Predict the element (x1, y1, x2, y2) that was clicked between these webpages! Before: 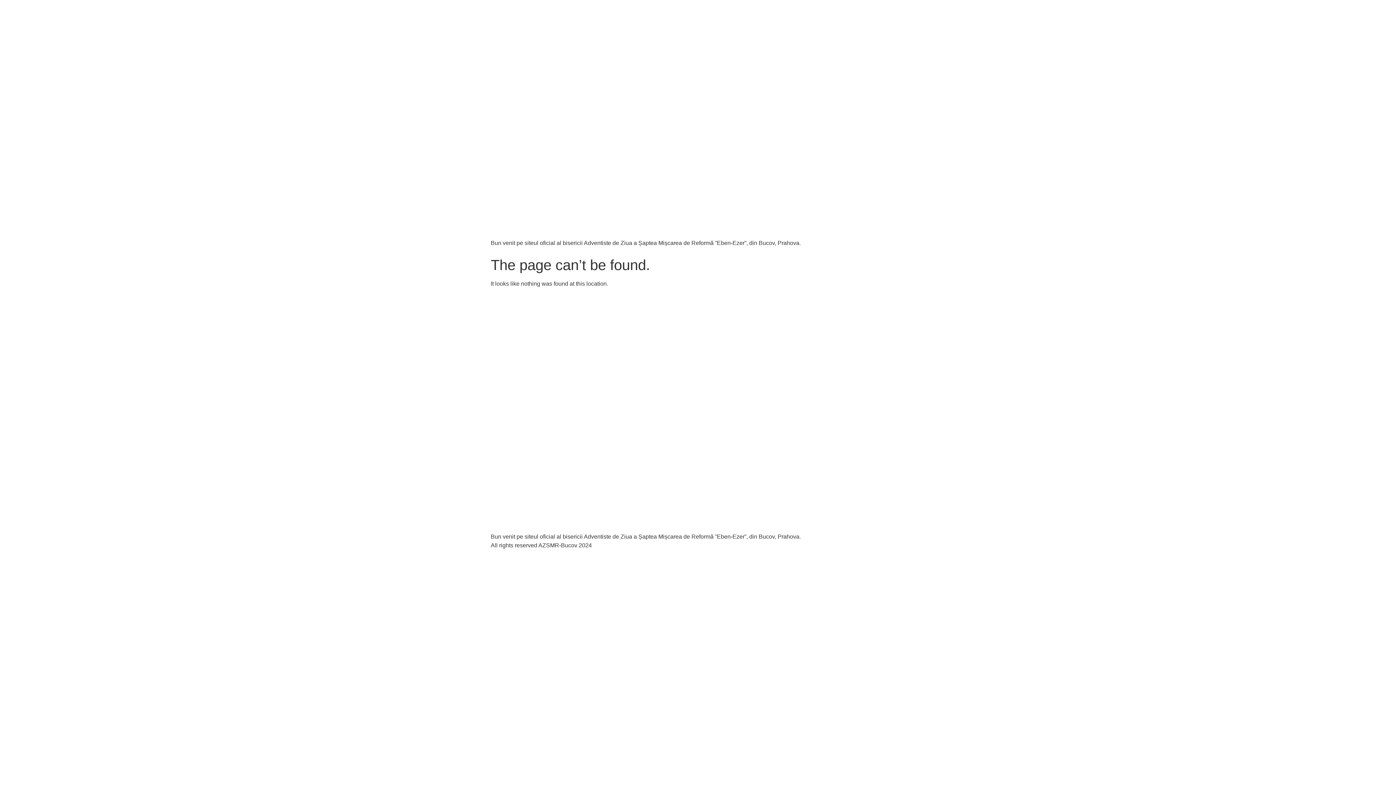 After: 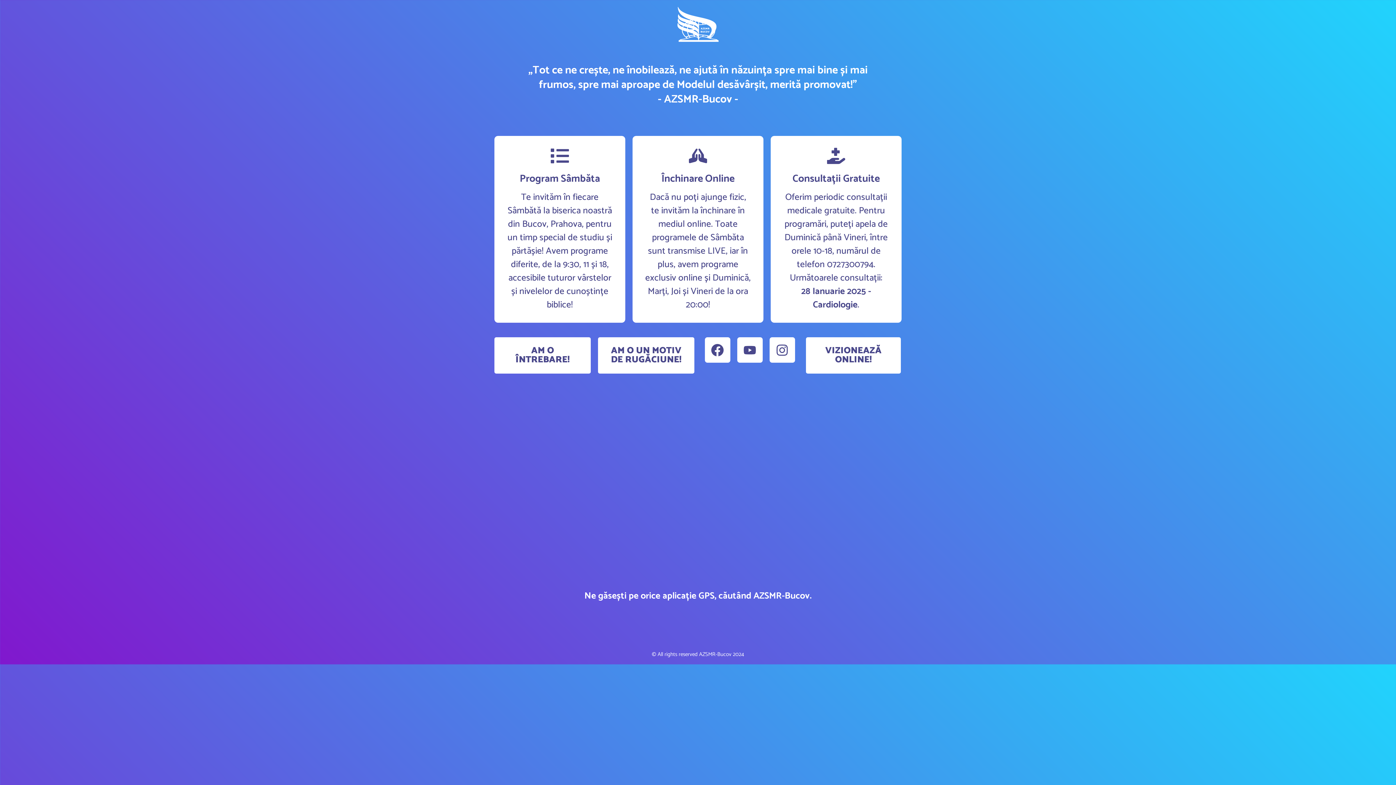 Action: bbox: (490, 299, 905, 532)